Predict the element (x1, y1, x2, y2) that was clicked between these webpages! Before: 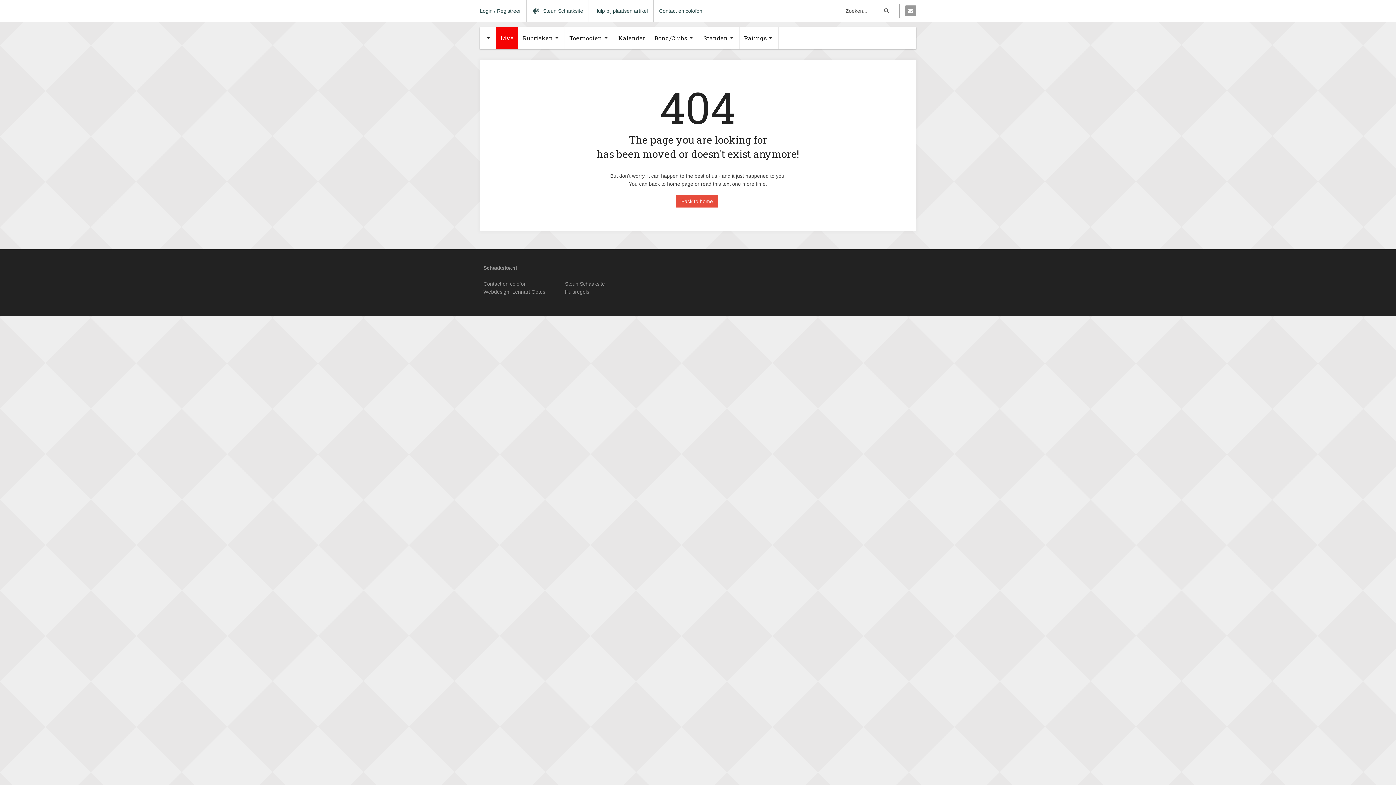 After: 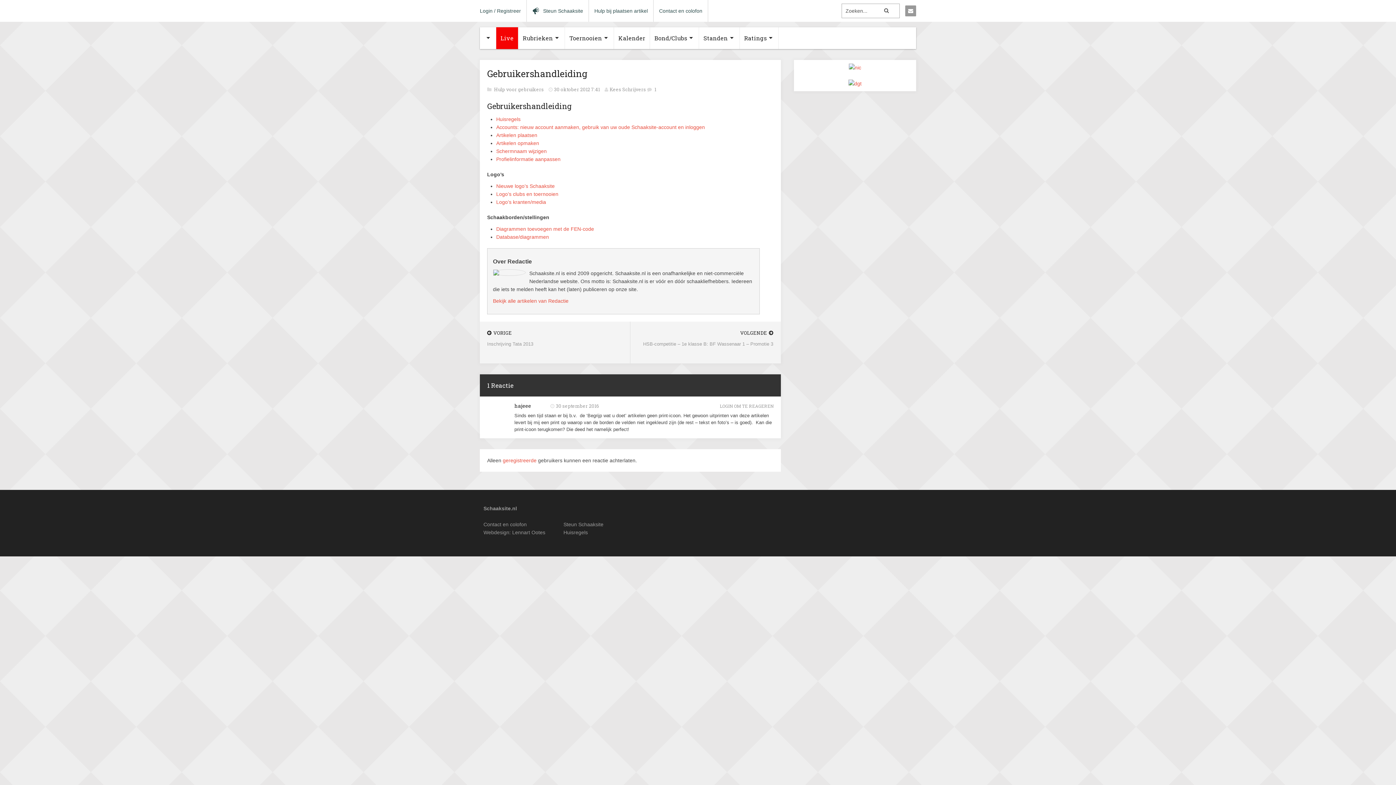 Action: label: Hulp bij plaatsen artikel bbox: (594, 8, 648, 13)